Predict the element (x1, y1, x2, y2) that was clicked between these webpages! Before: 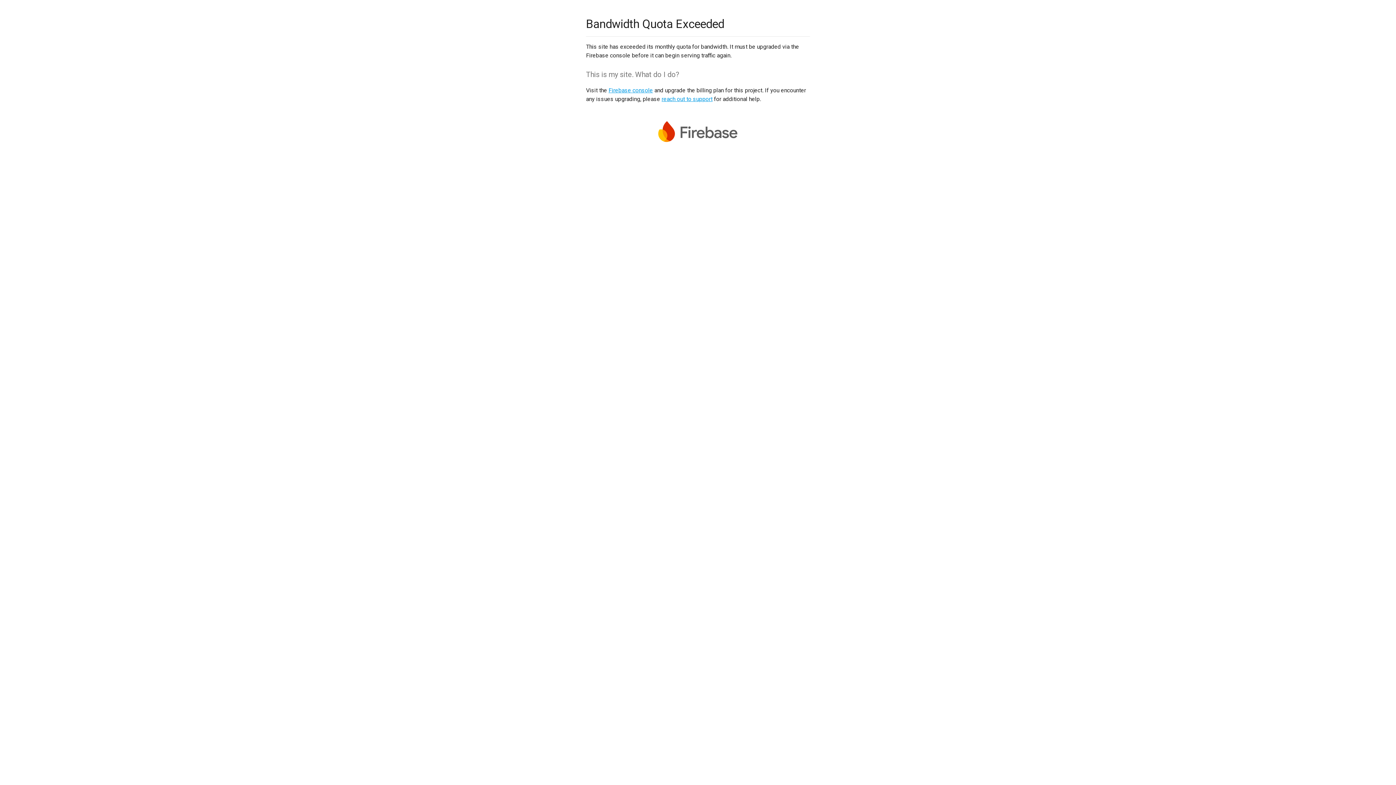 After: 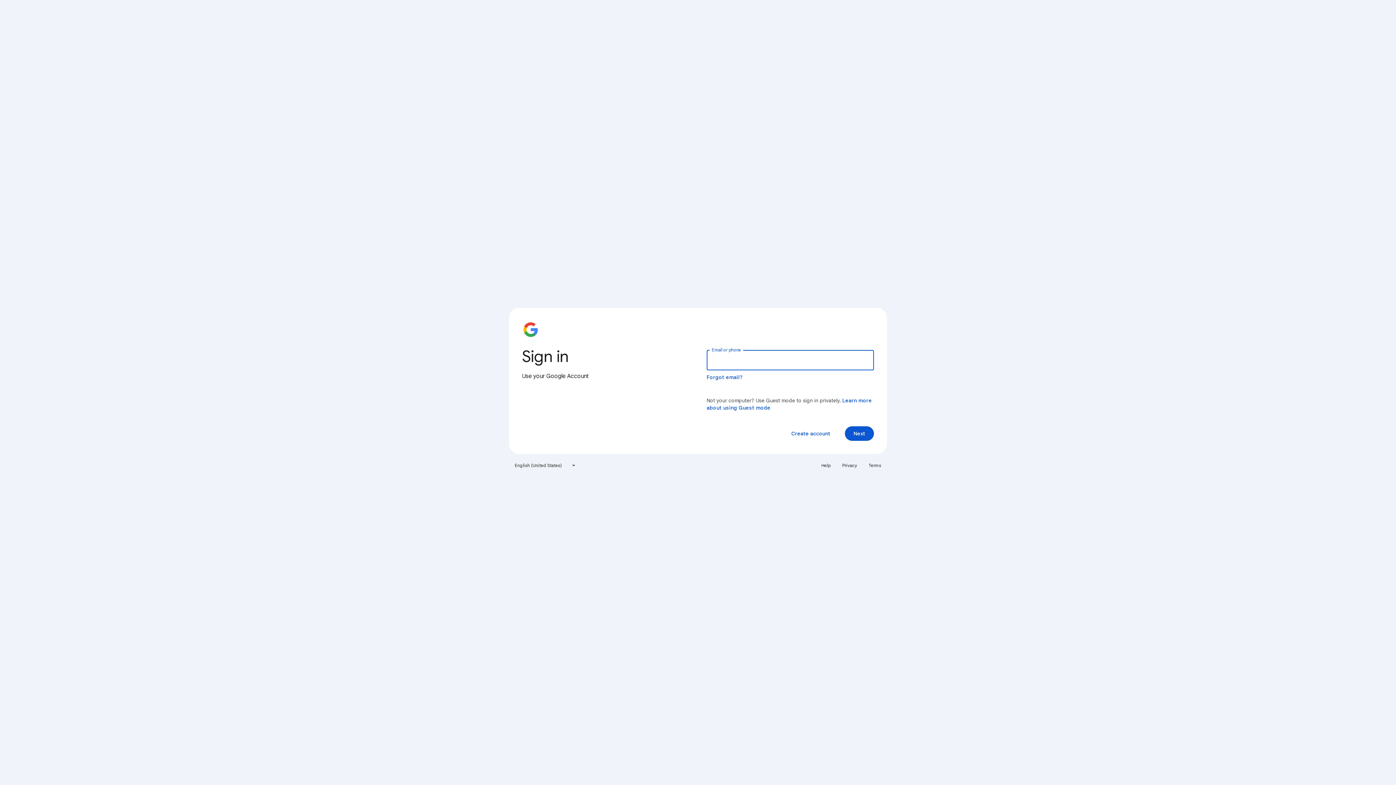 Action: bbox: (608, 86, 653, 93) label: Firebase console